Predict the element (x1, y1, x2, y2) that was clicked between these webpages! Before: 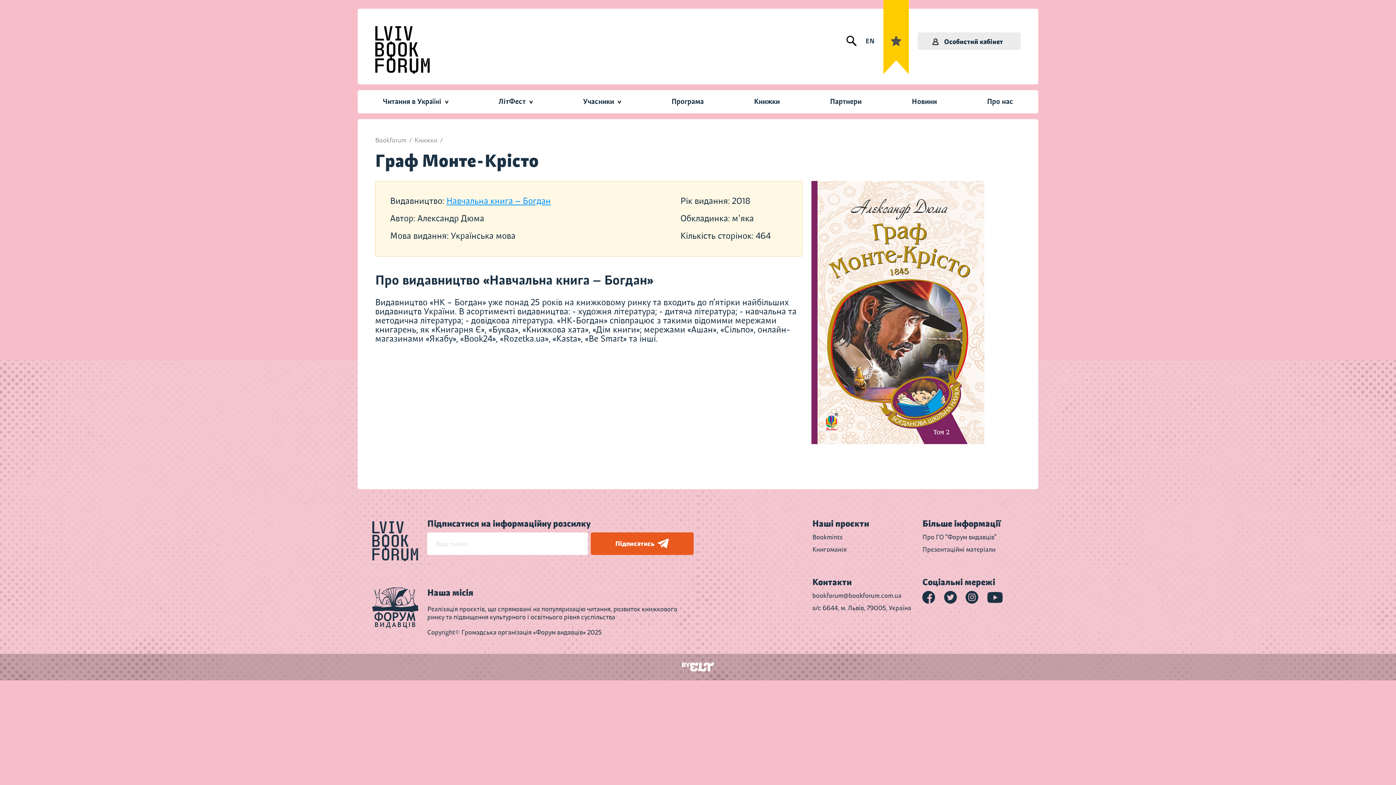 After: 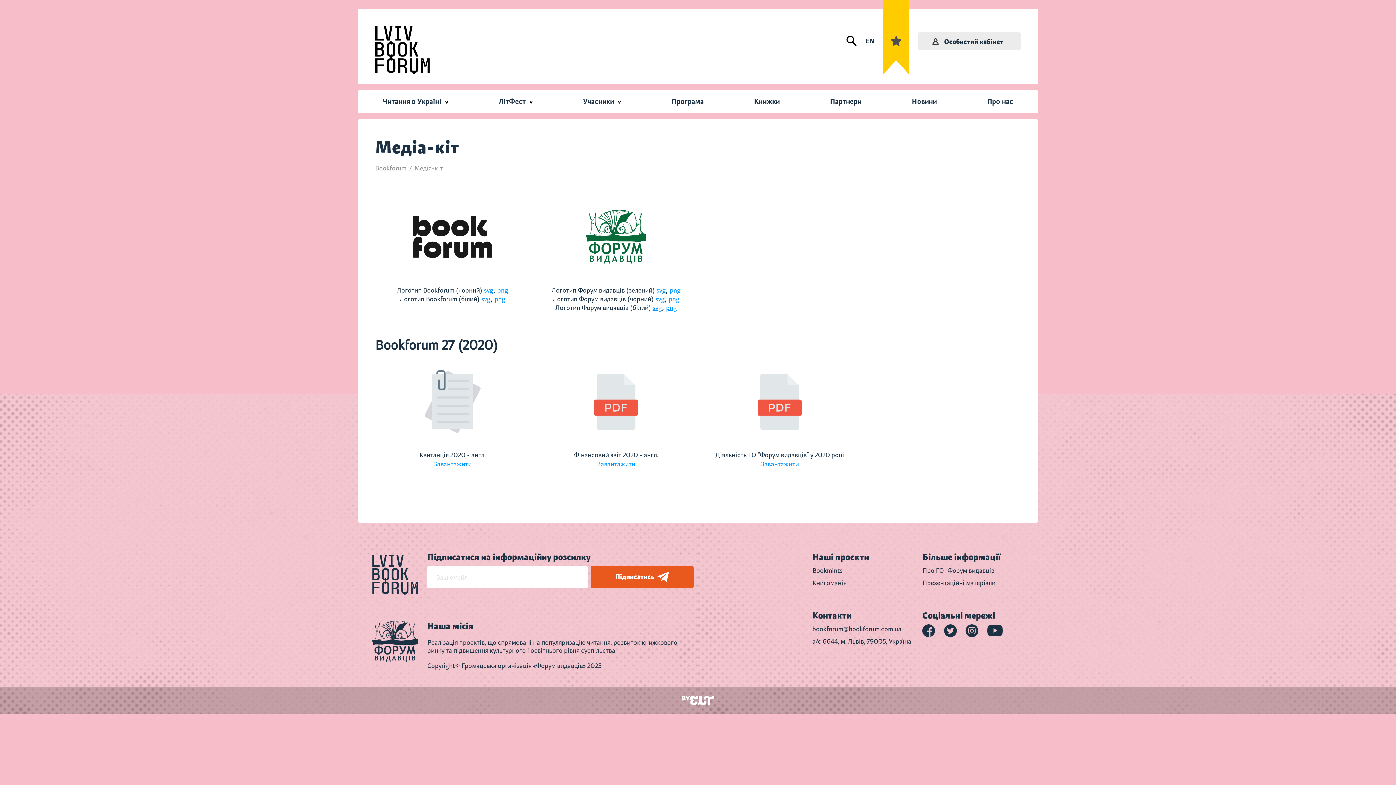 Action: bbox: (922, 545, 995, 553) label: Презентаційні матеріали